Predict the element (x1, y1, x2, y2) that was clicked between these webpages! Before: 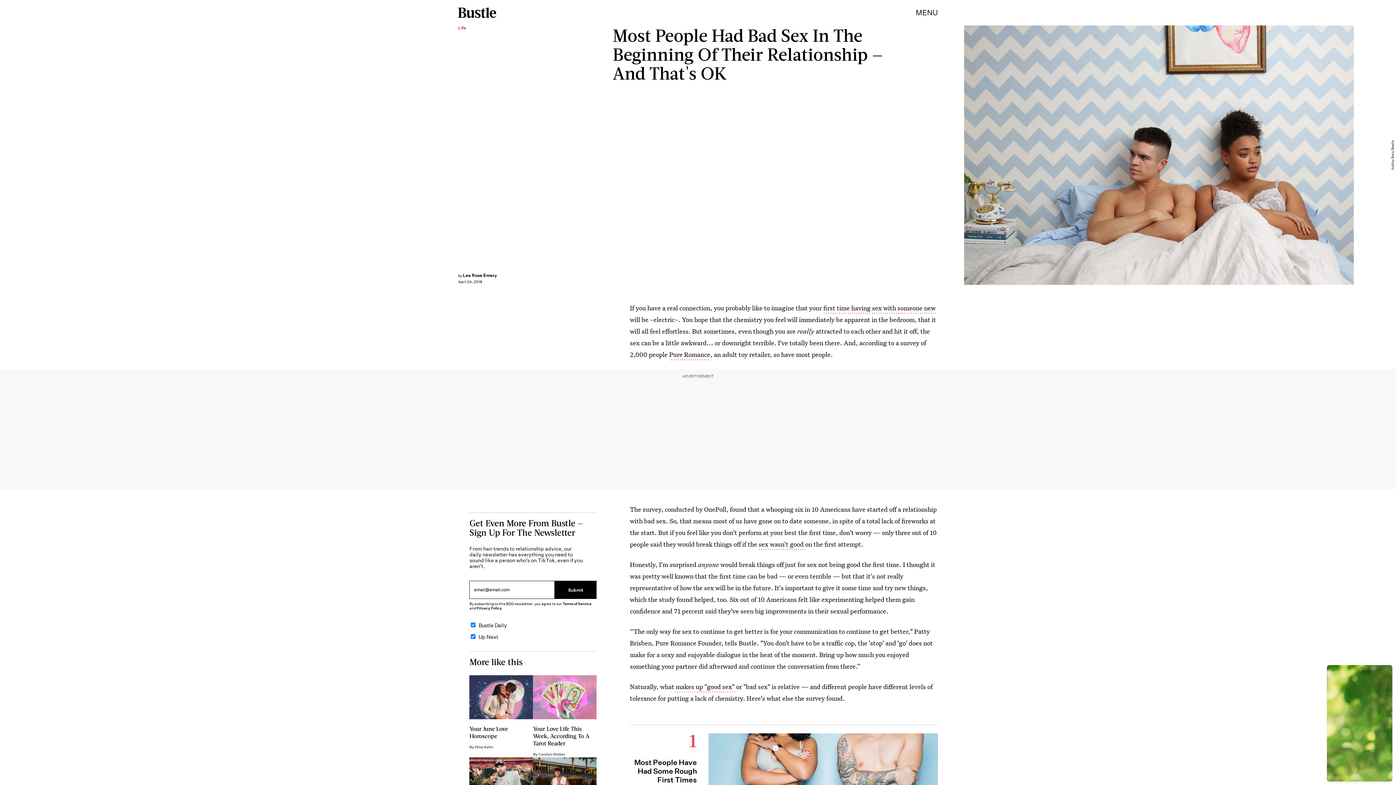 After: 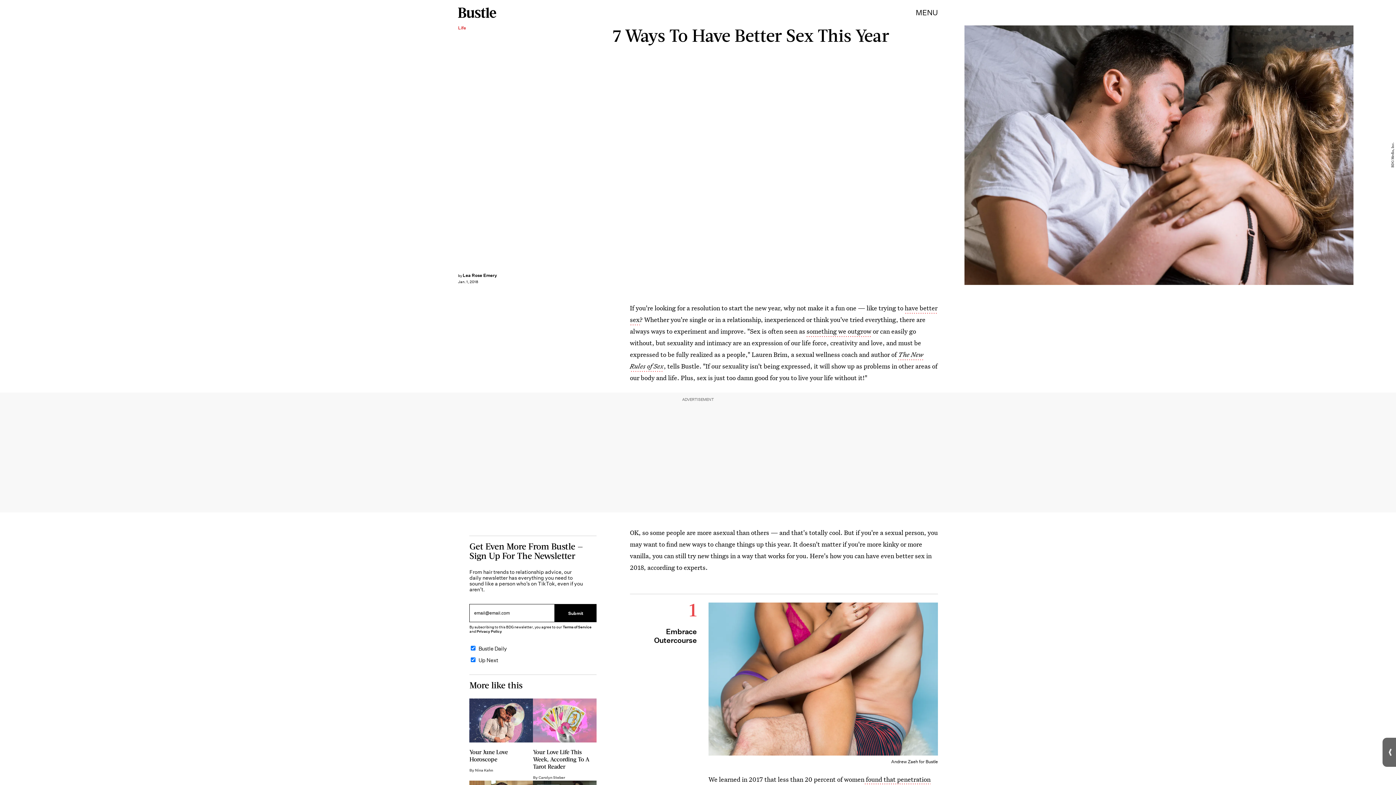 Action: label: sex wasn't good  bbox: (758, 540, 805, 550)